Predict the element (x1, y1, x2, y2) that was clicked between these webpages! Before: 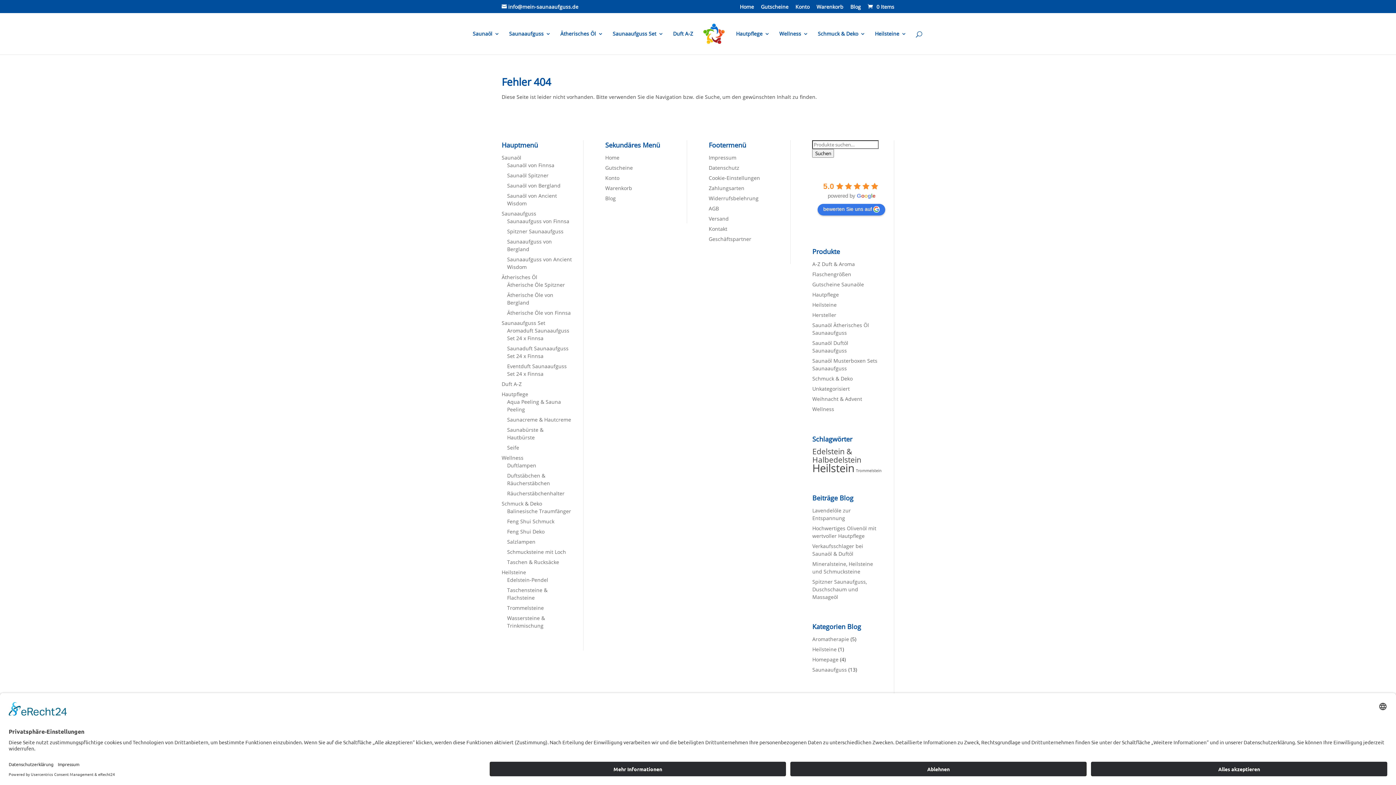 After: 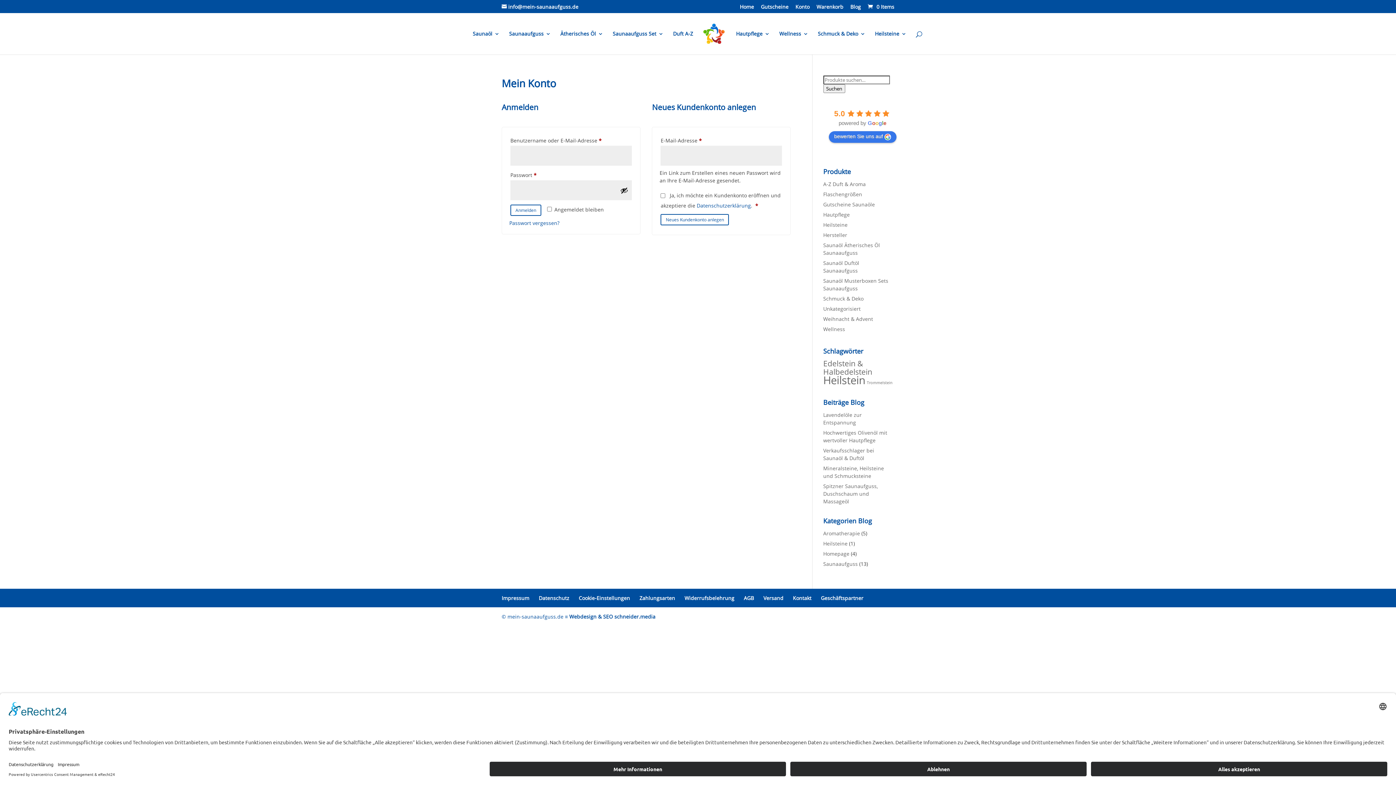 Action: bbox: (605, 174, 619, 181) label: Konto